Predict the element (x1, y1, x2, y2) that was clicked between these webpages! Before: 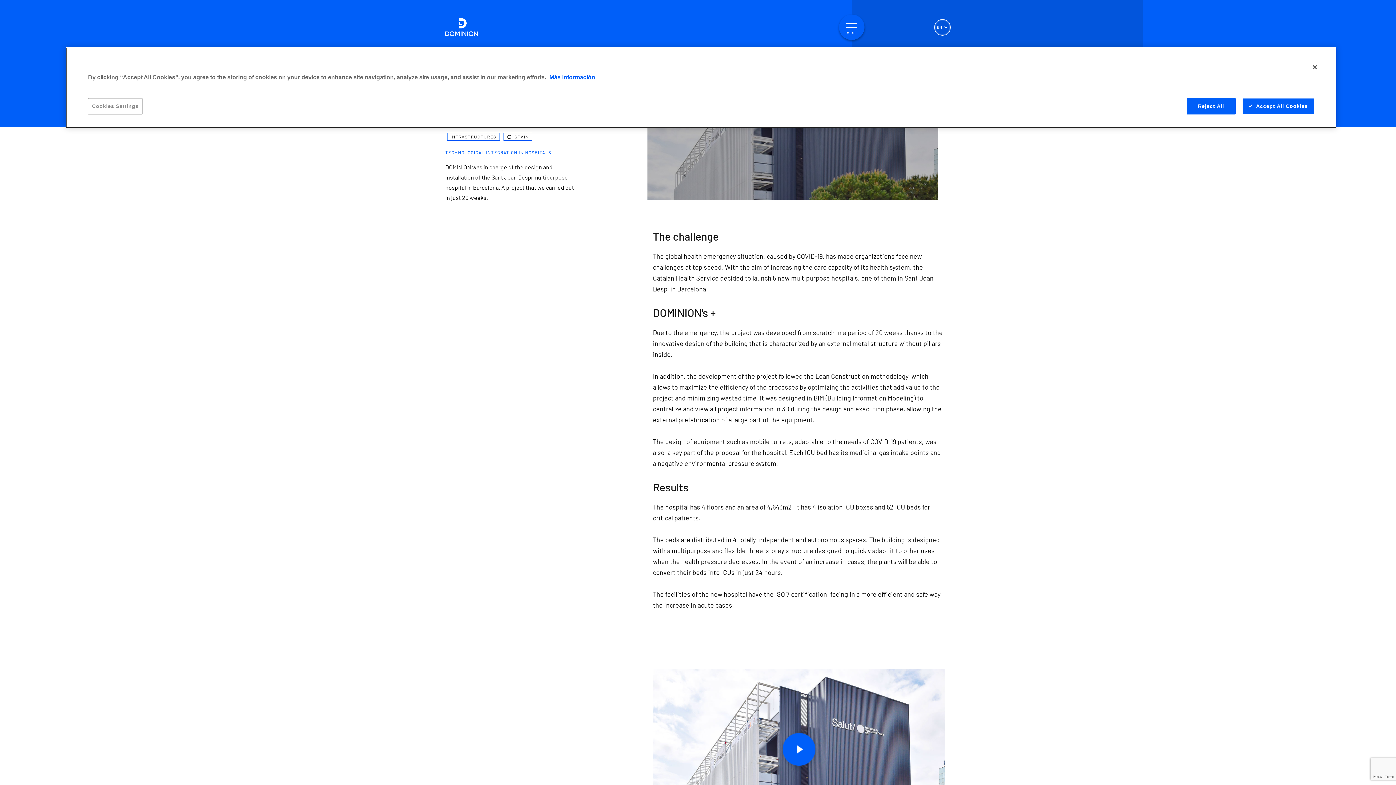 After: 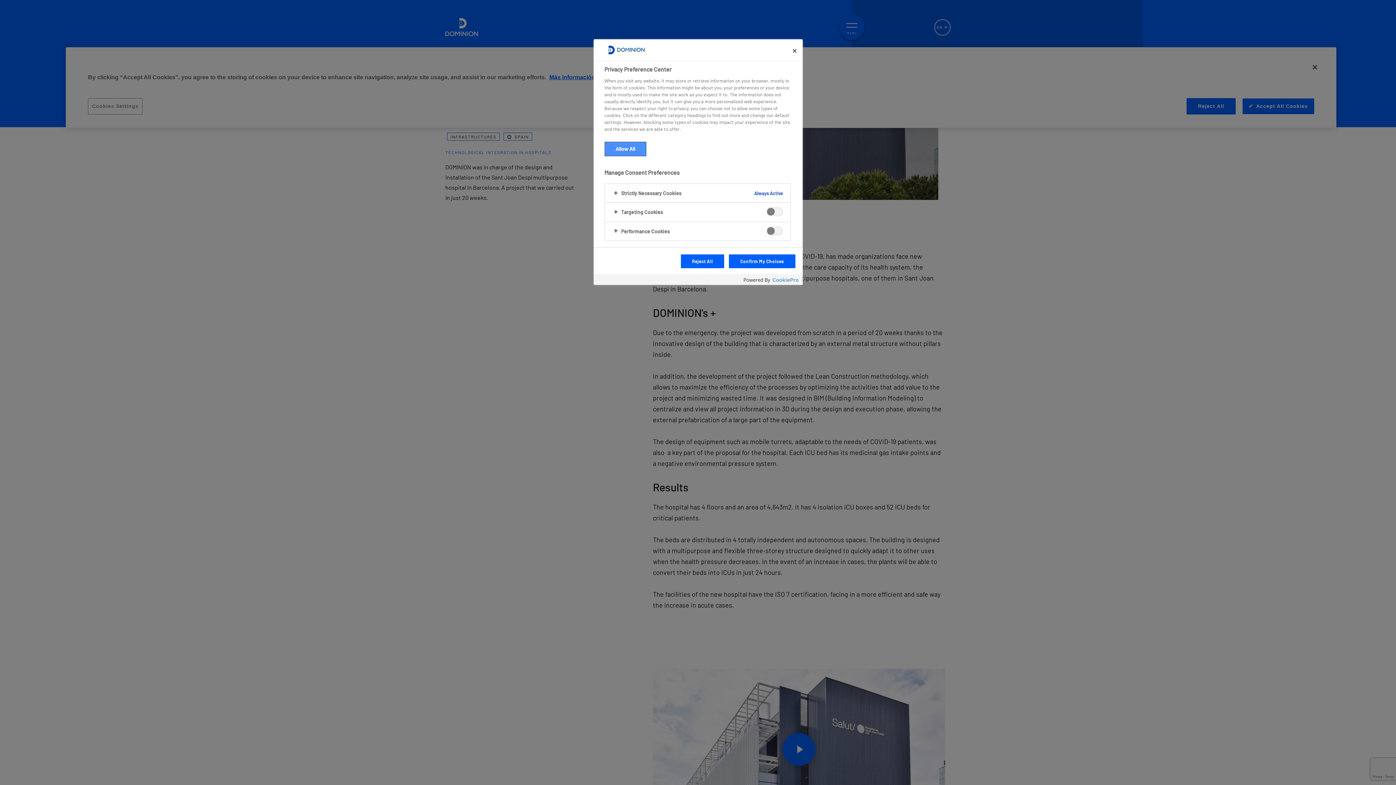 Action: label: Cookies Settings bbox: (88, 98, 142, 114)